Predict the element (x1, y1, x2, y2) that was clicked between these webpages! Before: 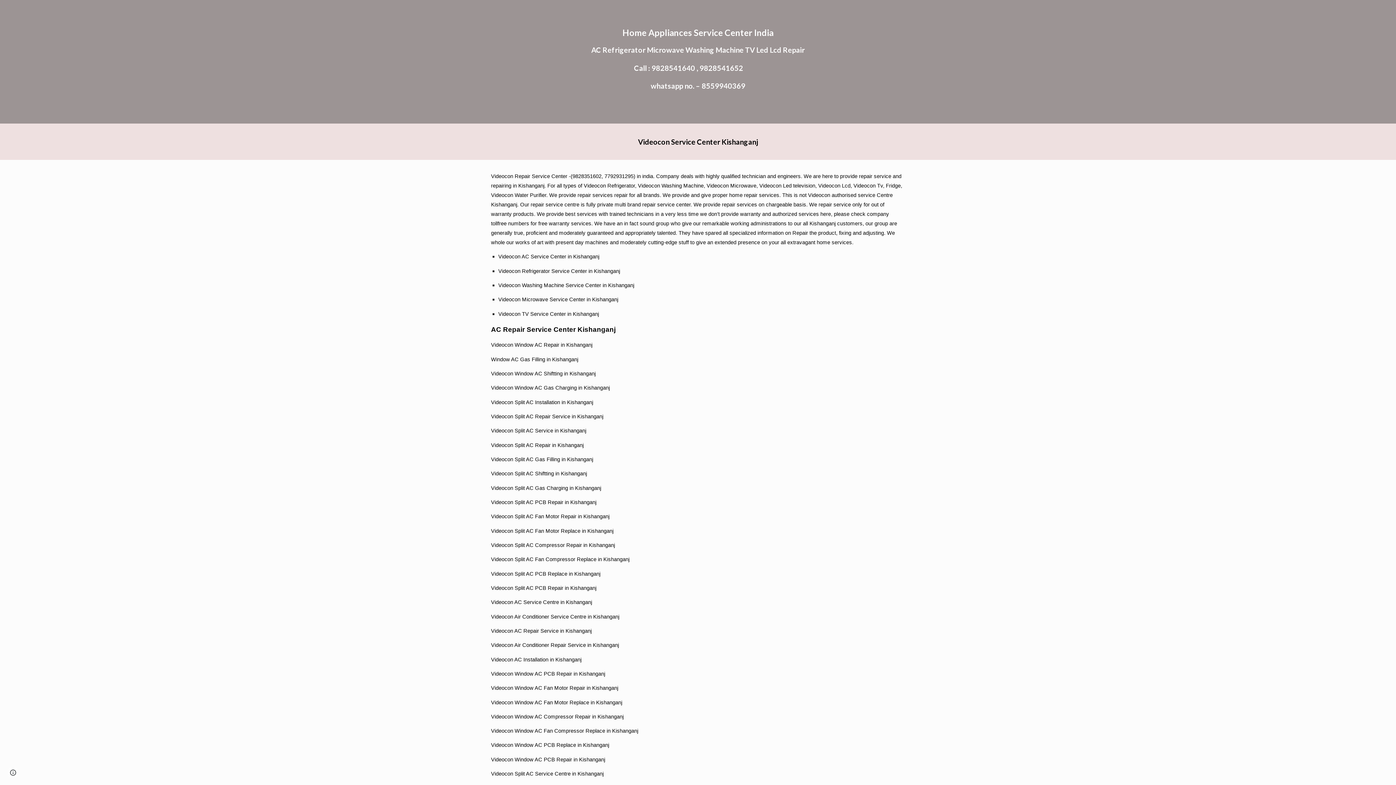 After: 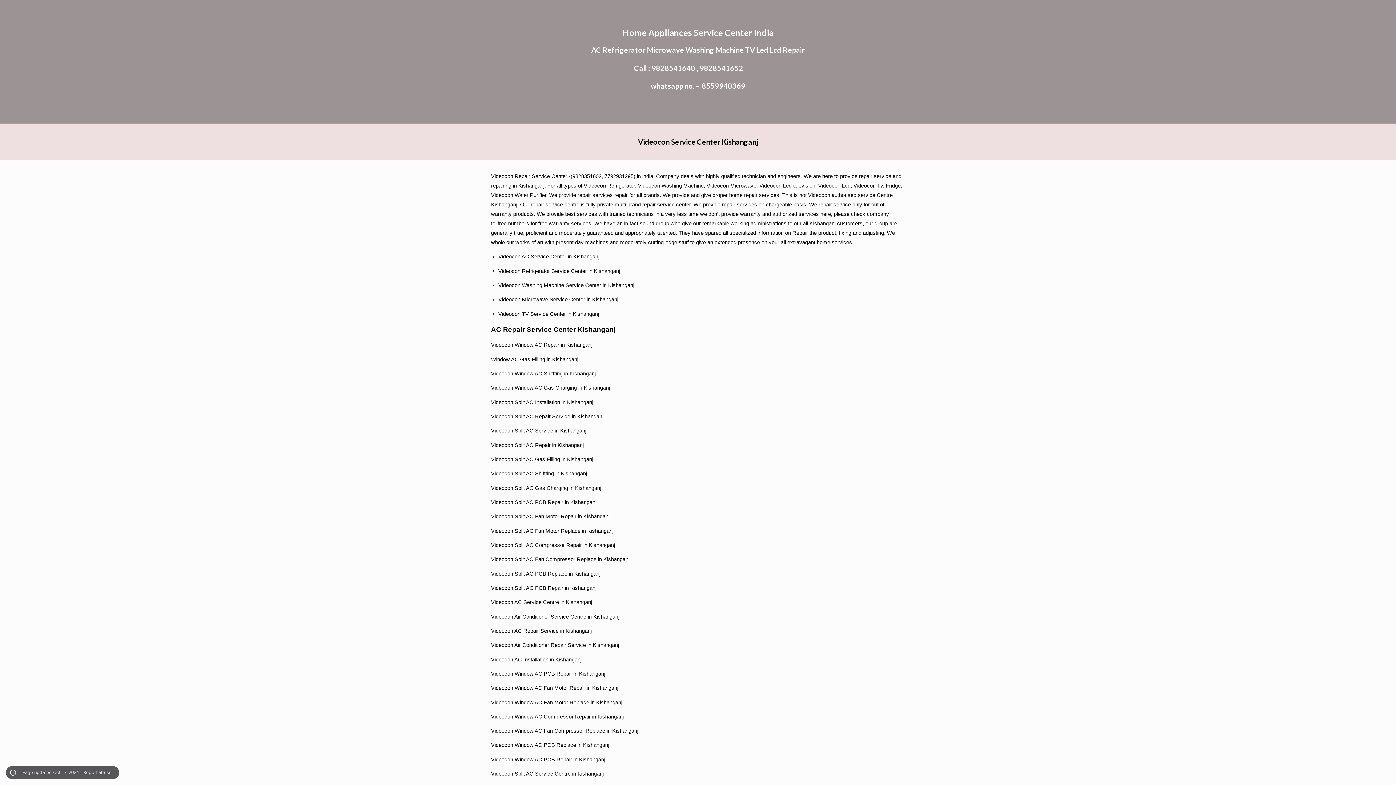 Action: label: Site actions bbox: (8, 768, 18, 778)